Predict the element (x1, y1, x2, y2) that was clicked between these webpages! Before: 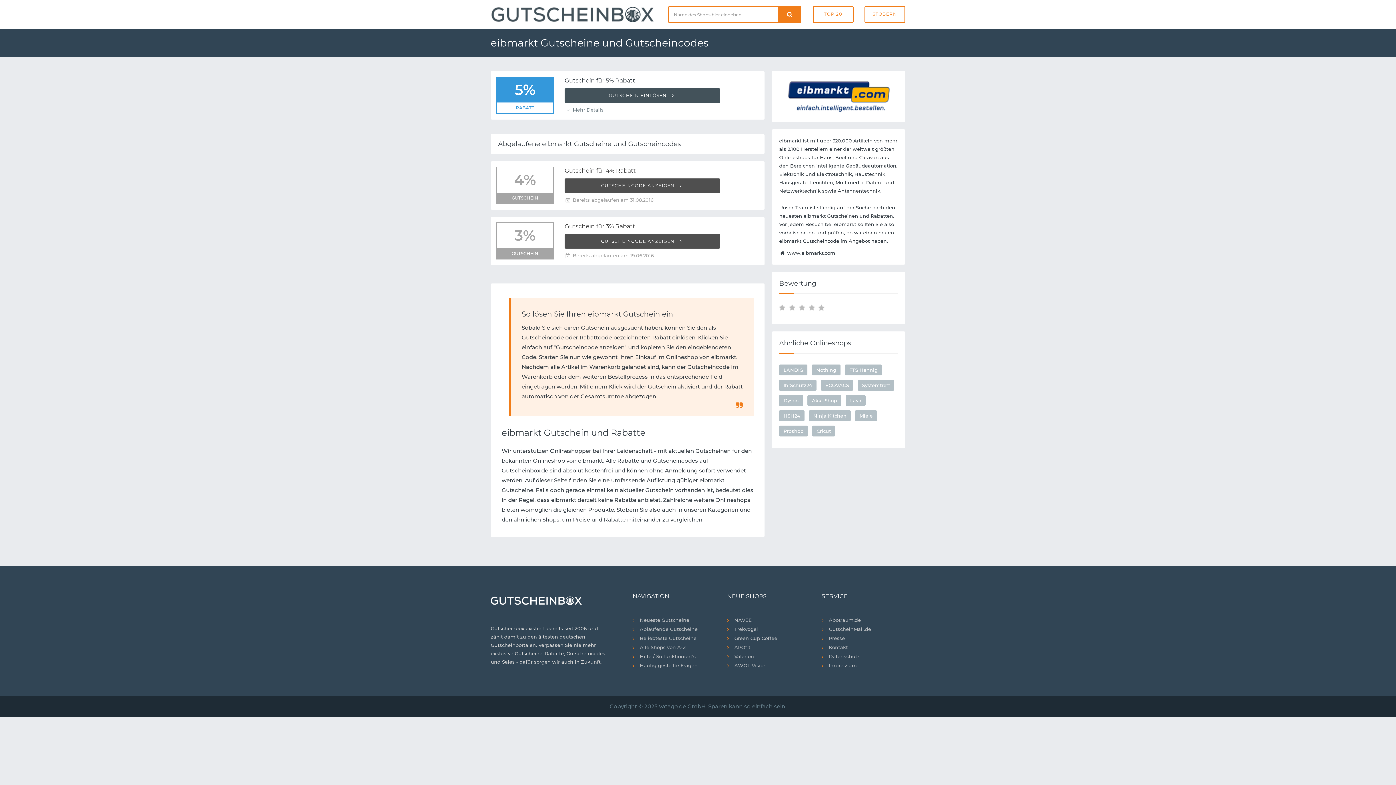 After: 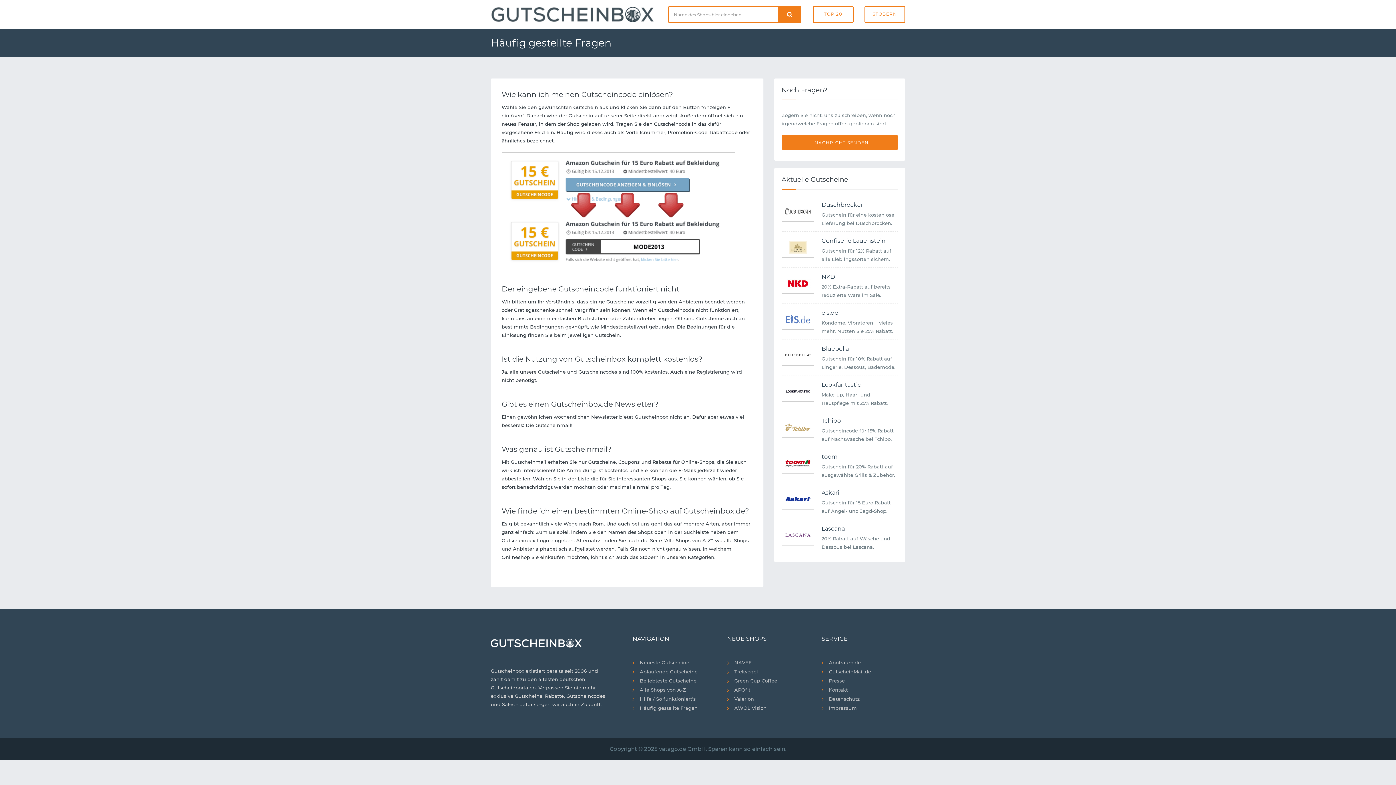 Action: label: Häufig gestellte Fragen bbox: (632, 661, 716, 670)